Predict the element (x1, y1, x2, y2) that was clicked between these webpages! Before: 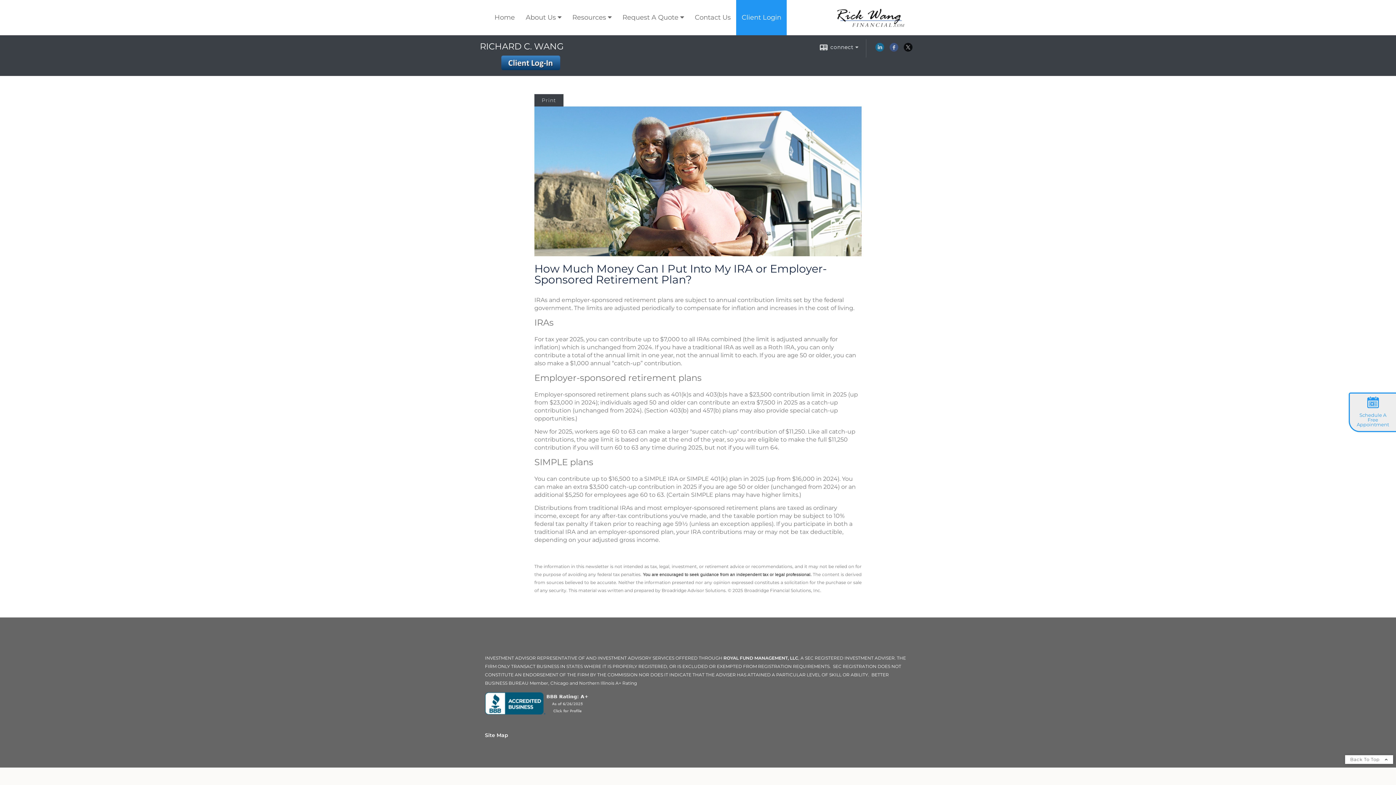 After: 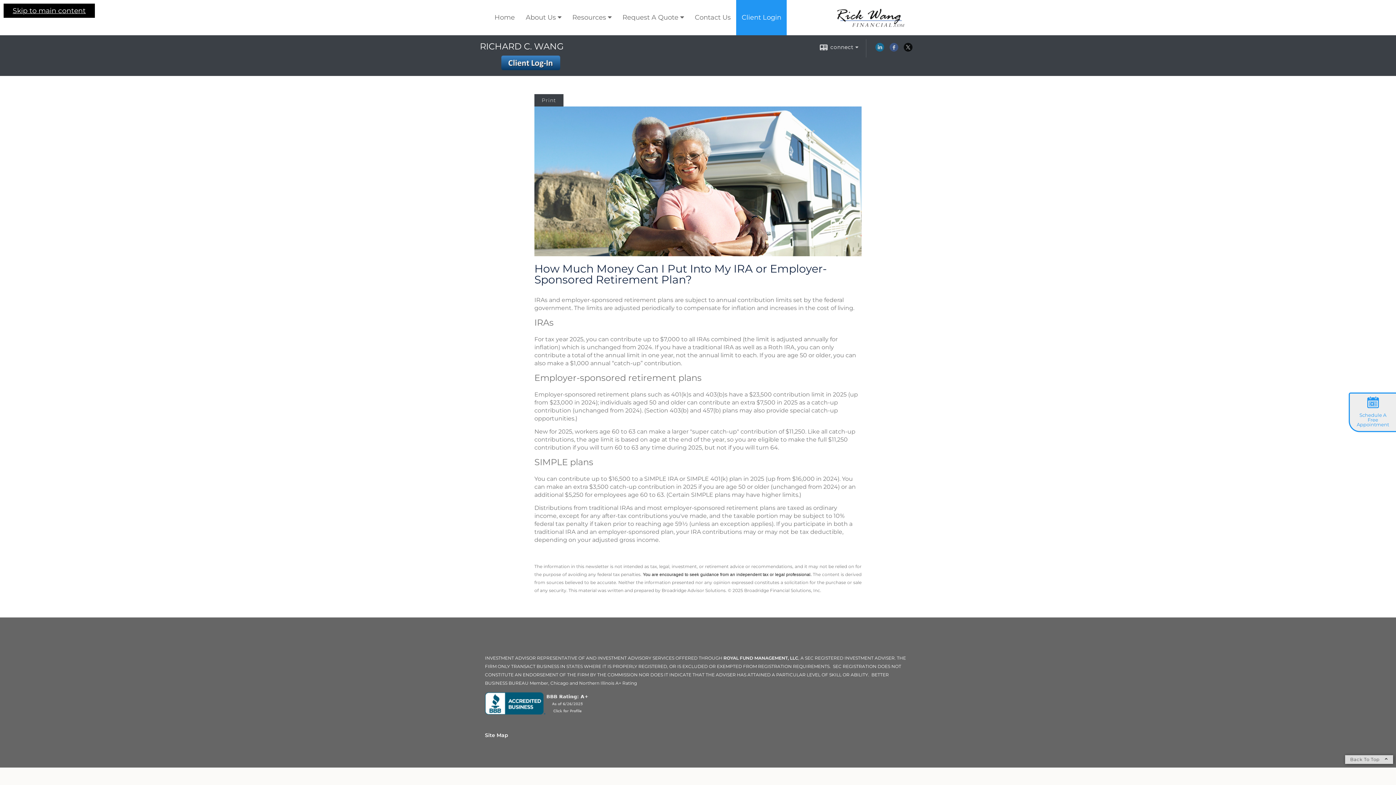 Action: label: Back To Top  bbox: (1345, 755, 1393, 764)